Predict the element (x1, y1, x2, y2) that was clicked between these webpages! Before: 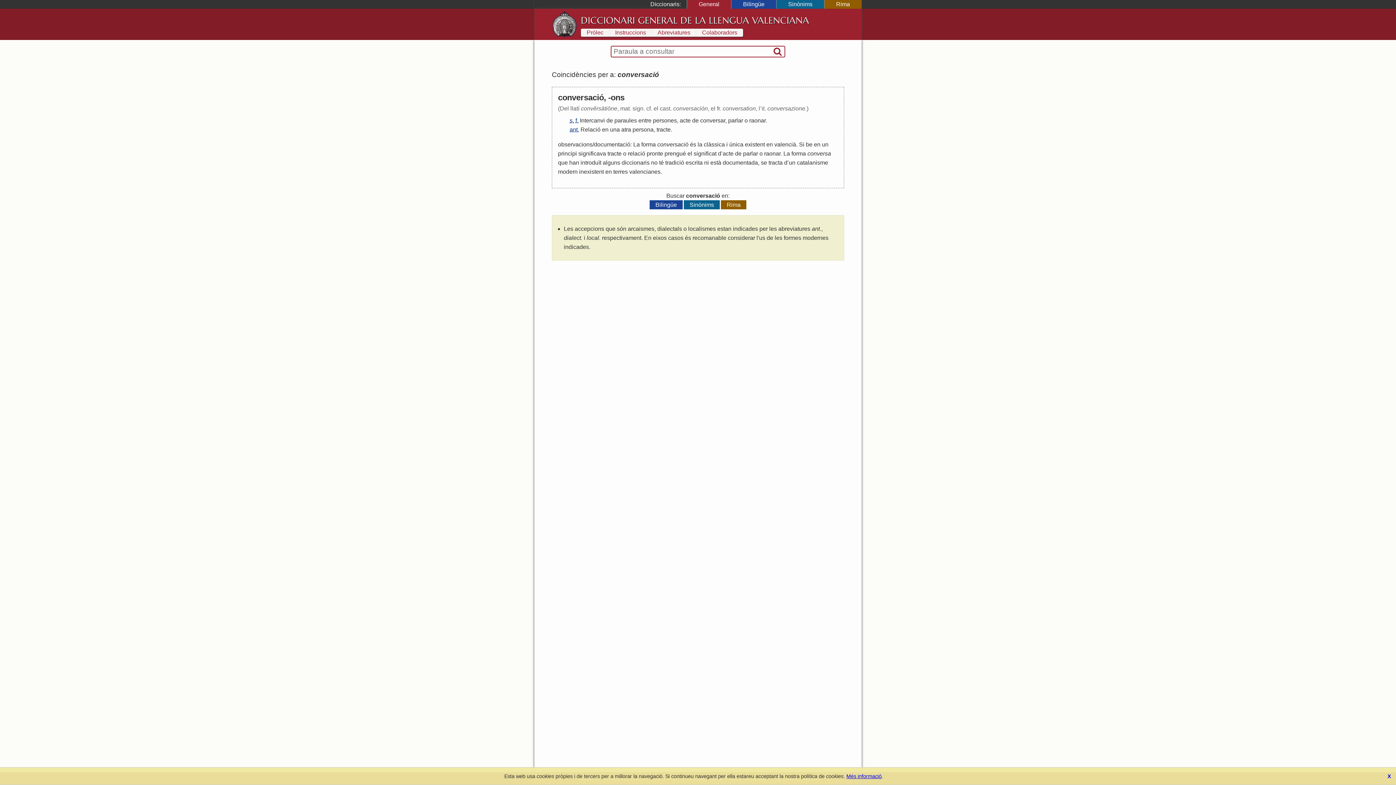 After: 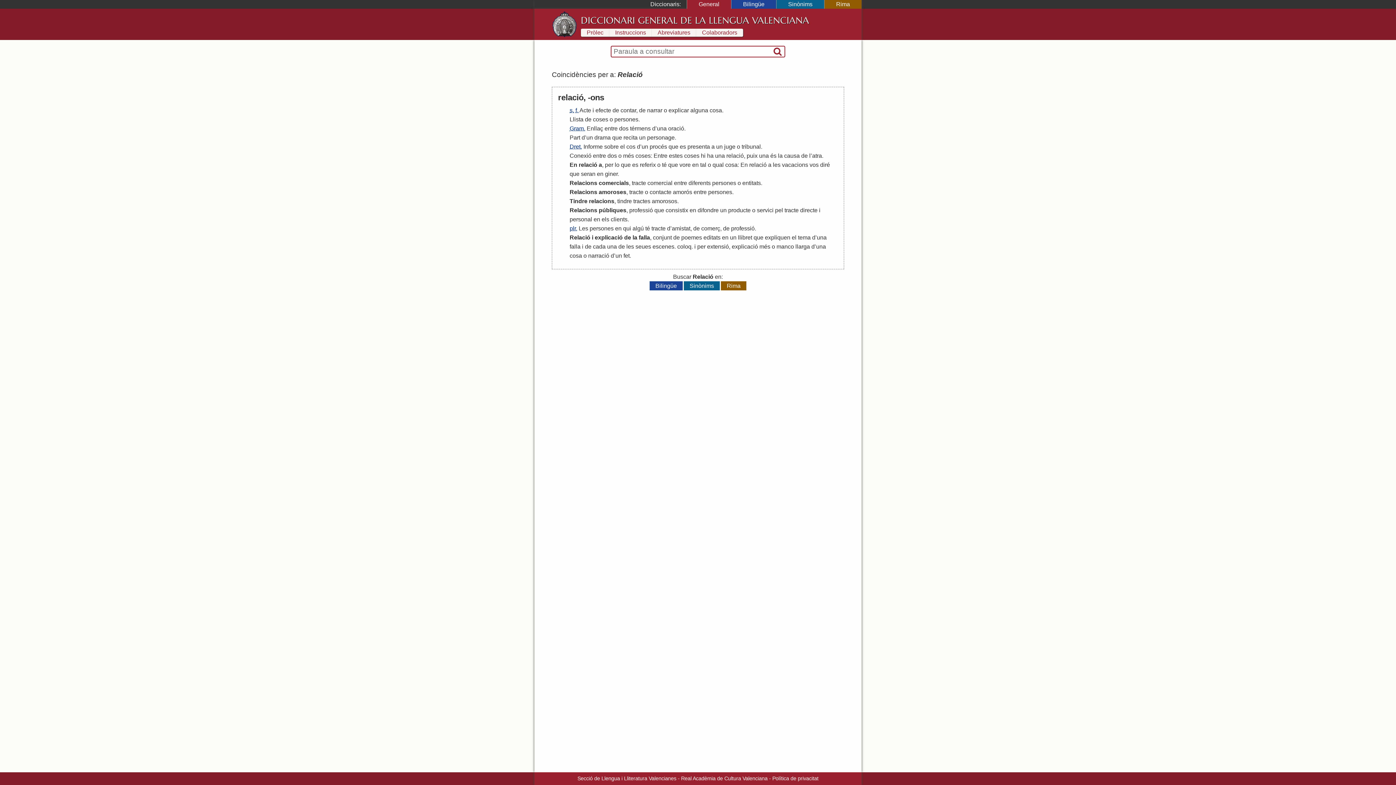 Action: label: Relació bbox: (580, 126, 600, 132)